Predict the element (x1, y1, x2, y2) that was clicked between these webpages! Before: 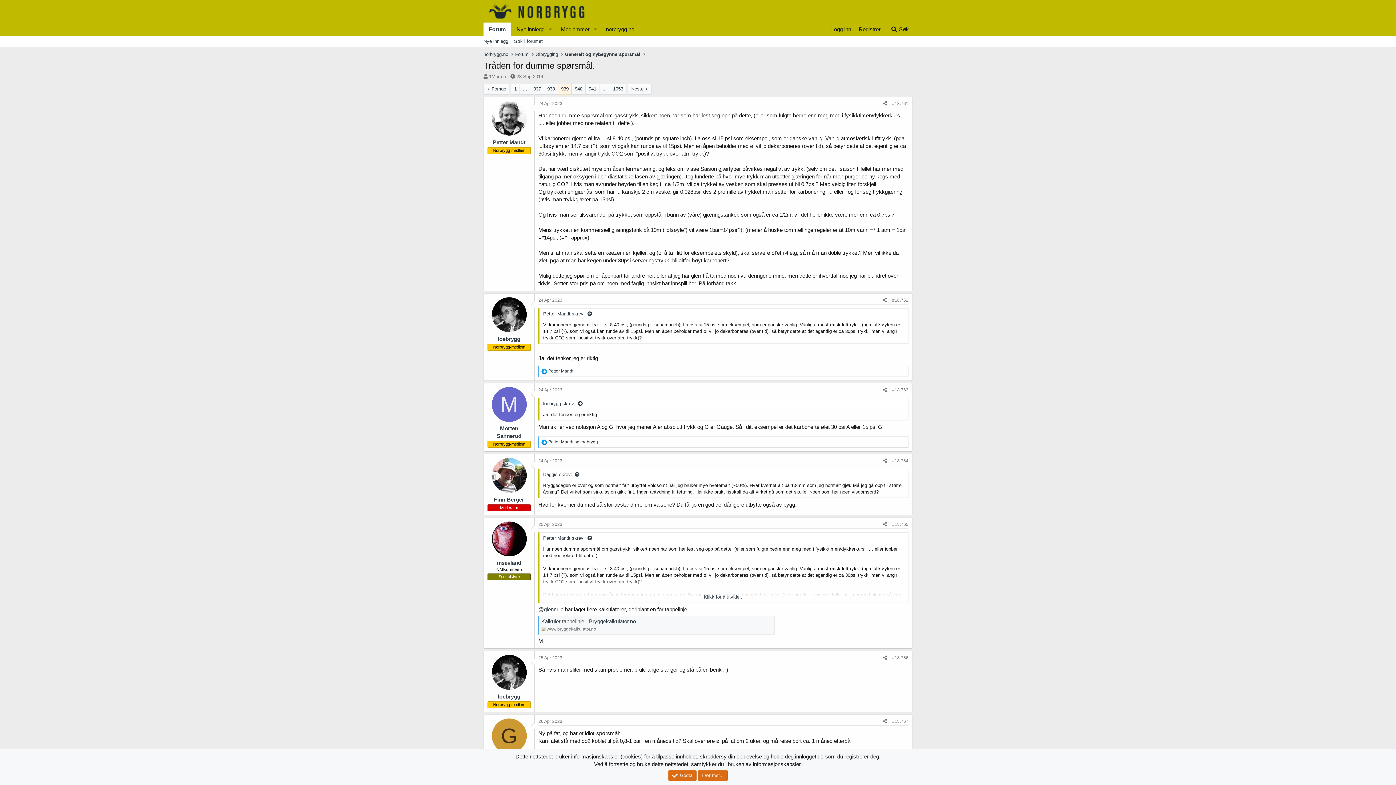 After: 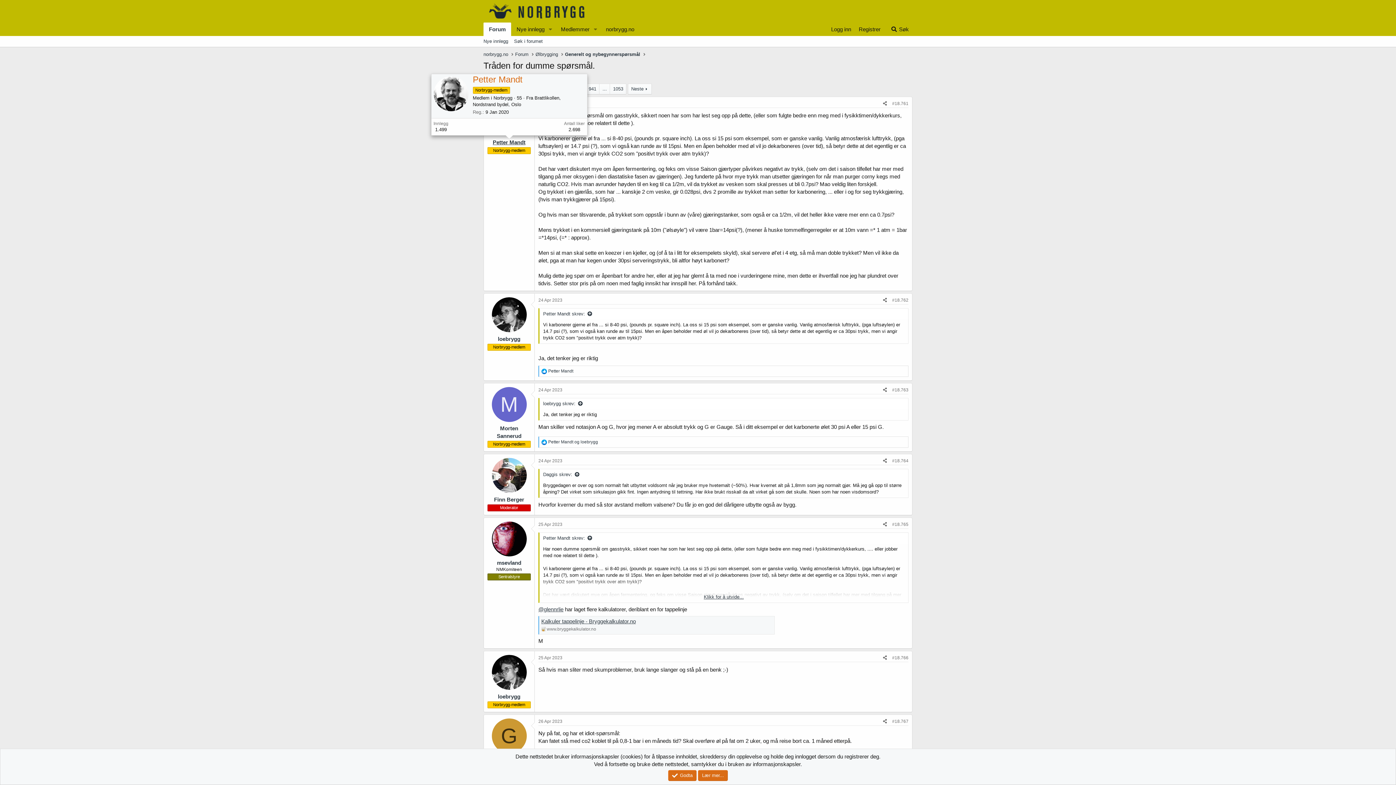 Action: bbox: (492, 139, 525, 145) label: Petter Mandt